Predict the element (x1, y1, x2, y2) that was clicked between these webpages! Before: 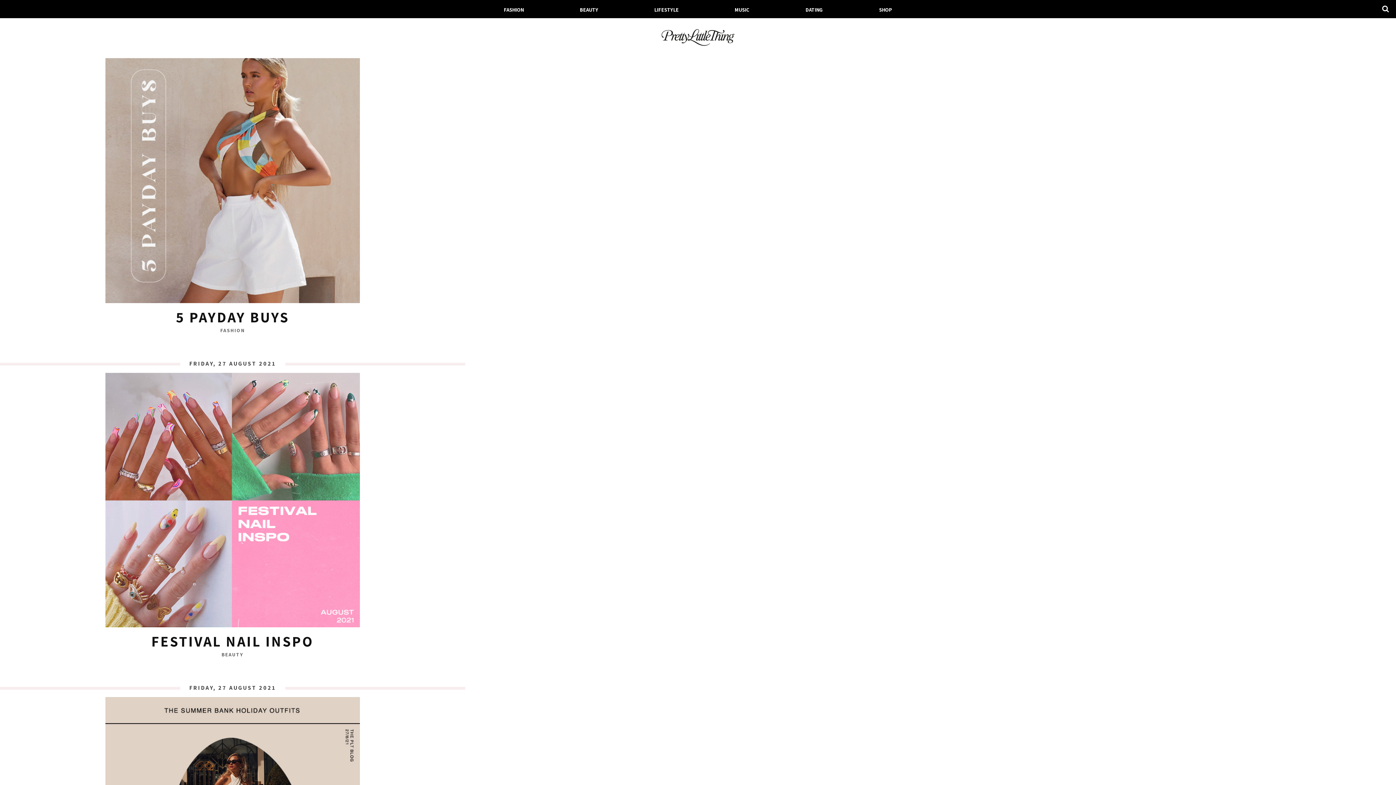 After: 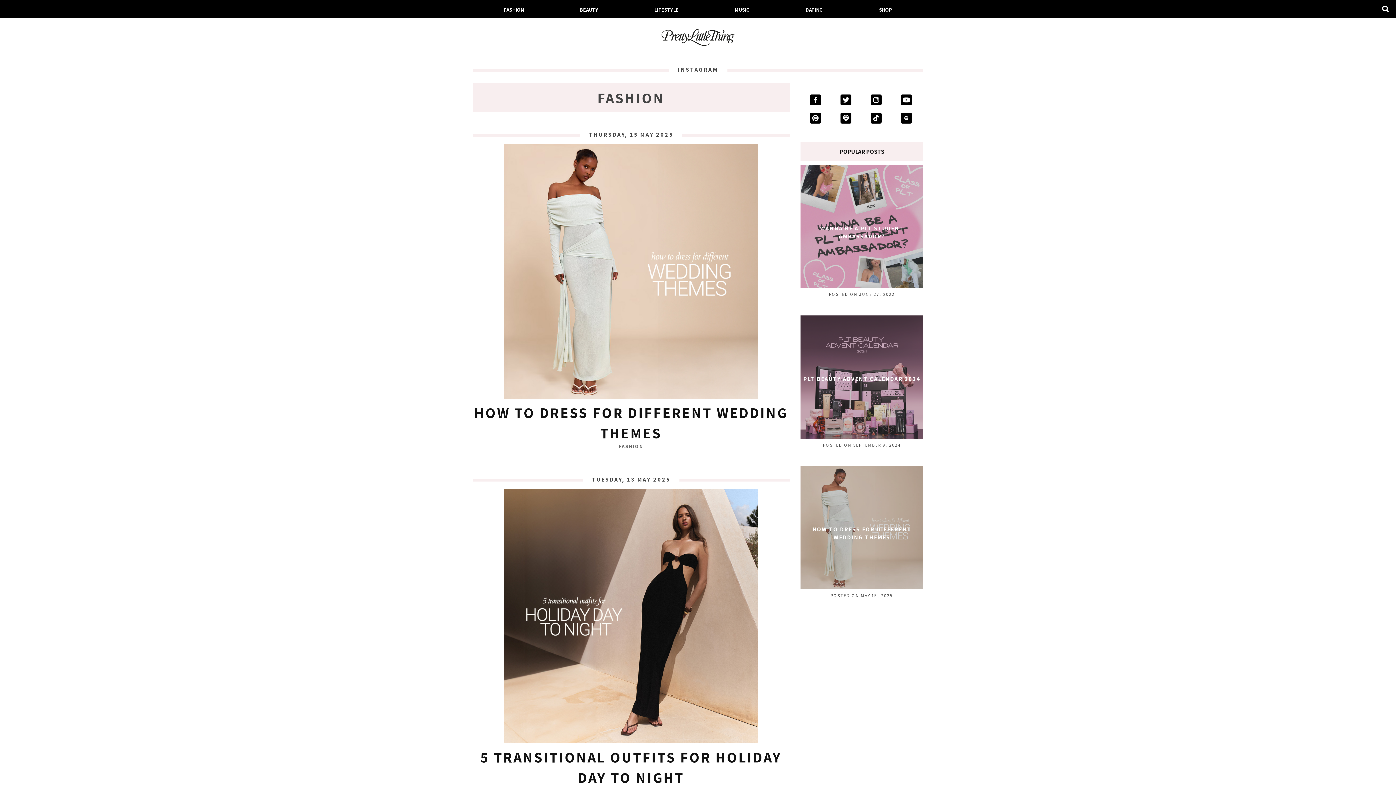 Action: bbox: (504, 6, 524, 13) label: FASHION